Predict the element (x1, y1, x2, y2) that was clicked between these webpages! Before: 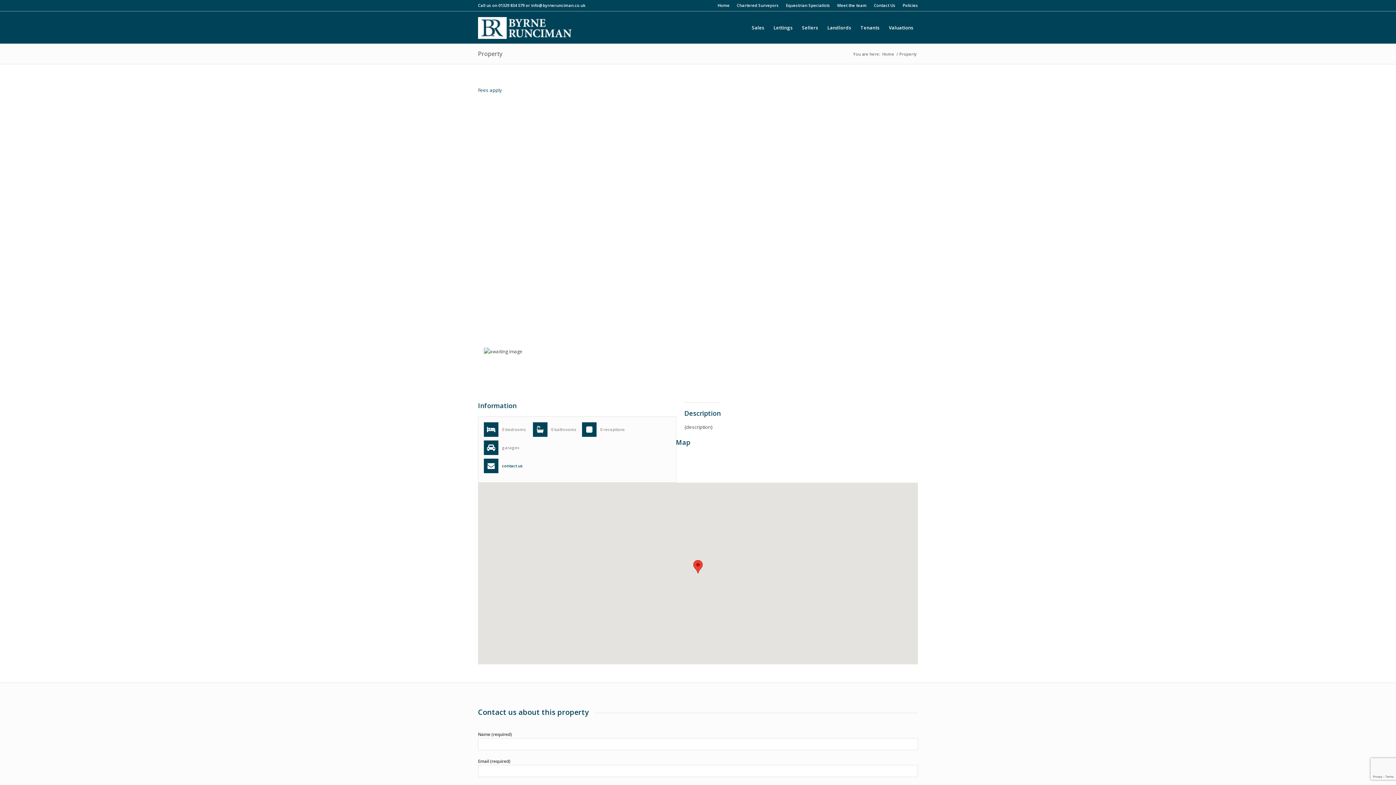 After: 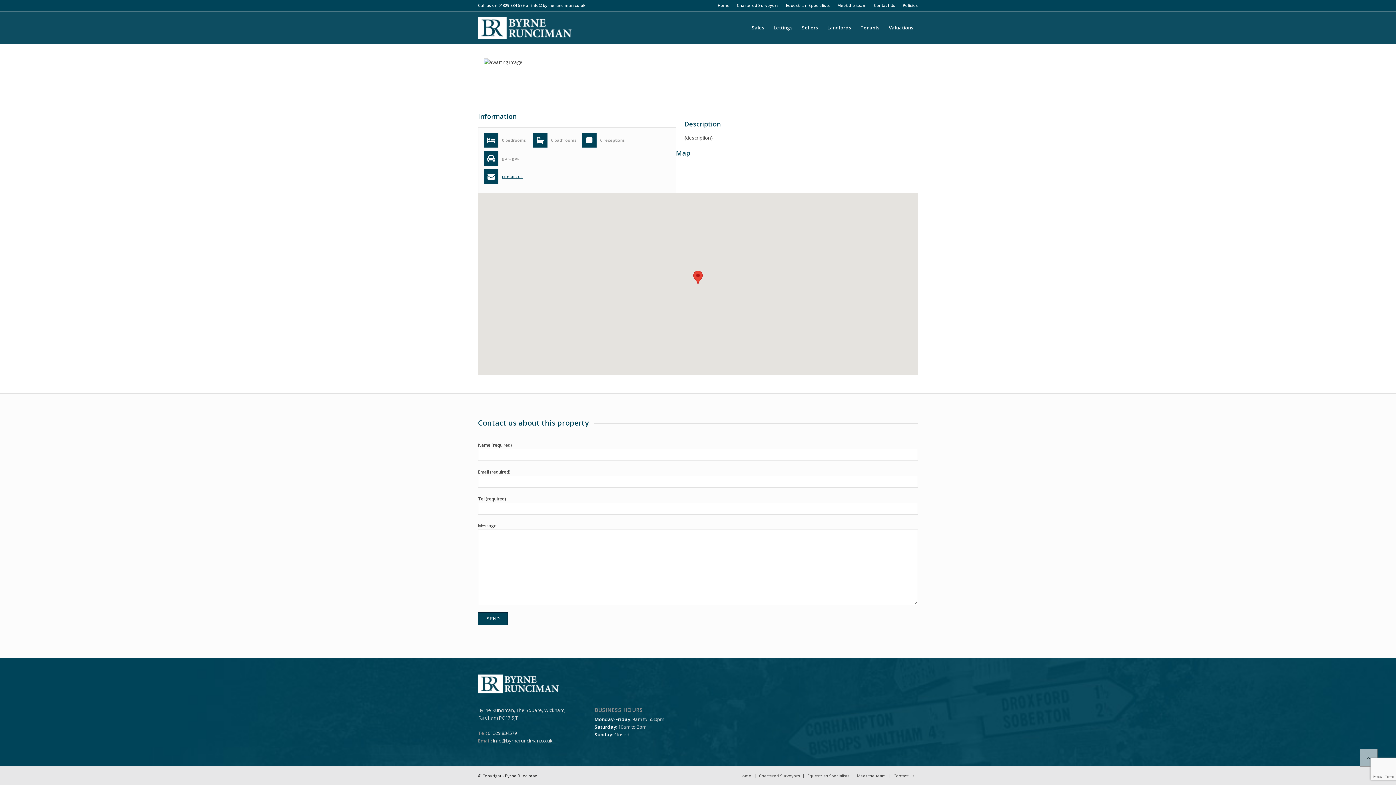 Action: bbox: (502, 463, 522, 468) label: contact us